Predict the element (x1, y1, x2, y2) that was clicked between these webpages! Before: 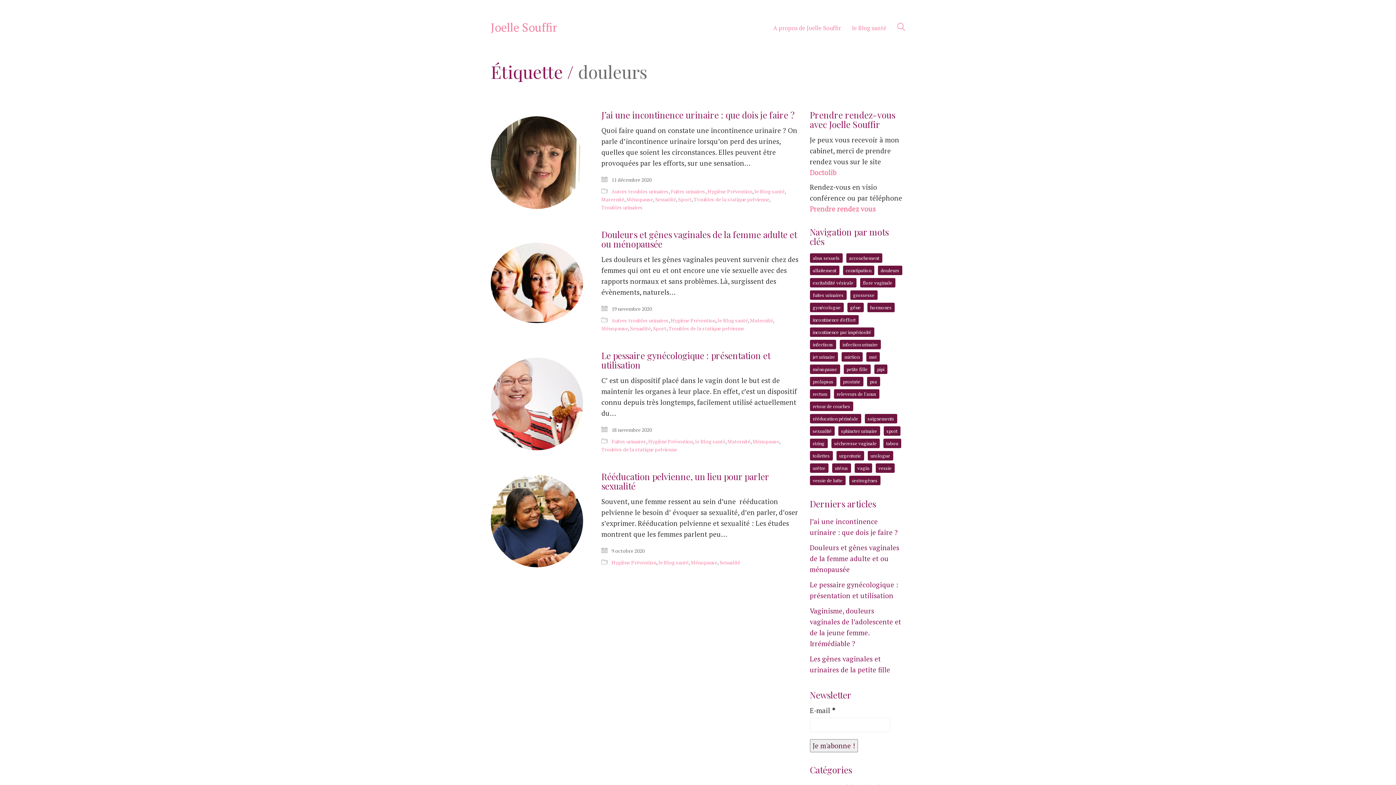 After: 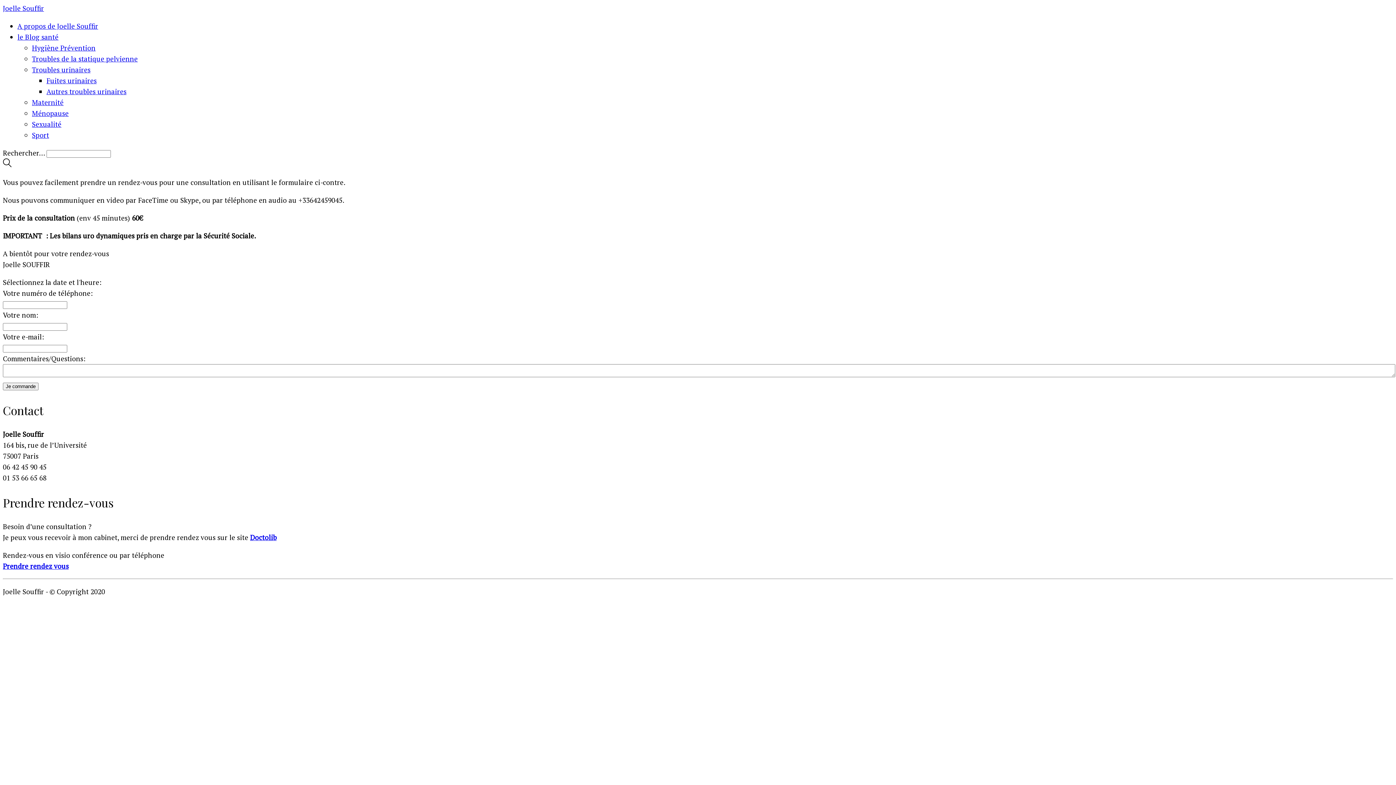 Action: label: Prendre rendez vous bbox: (810, 203, 875, 214)